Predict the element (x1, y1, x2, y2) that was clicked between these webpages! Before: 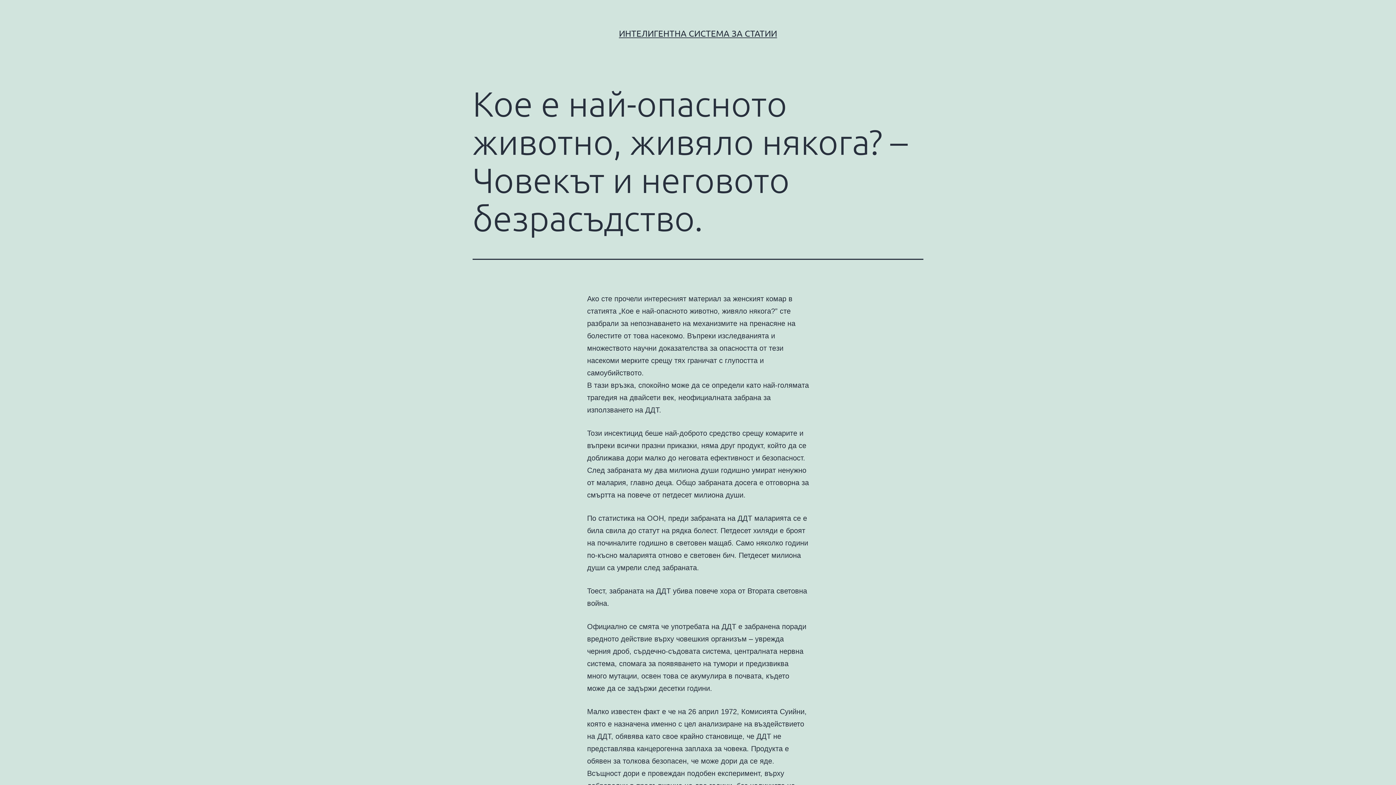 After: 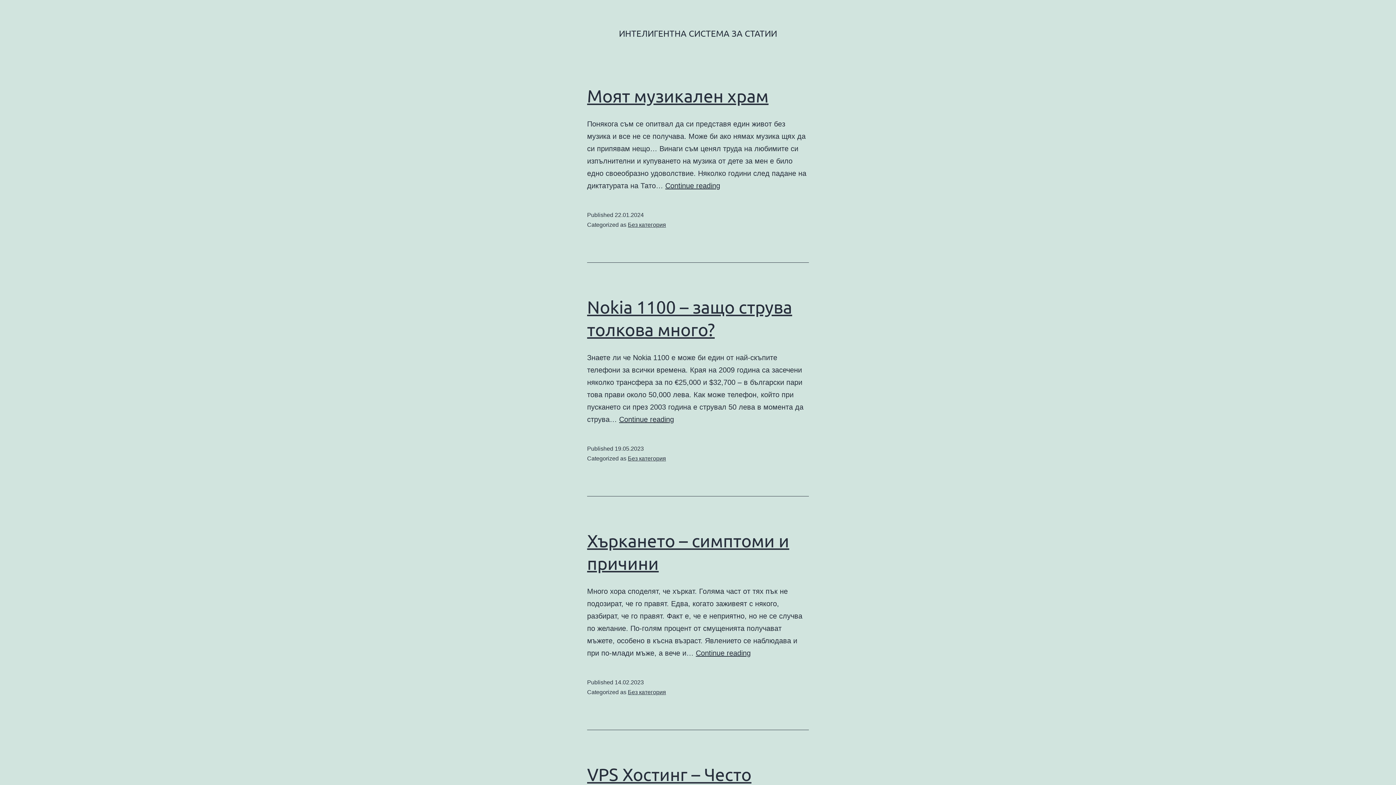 Action: bbox: (619, 28, 777, 38) label: ИНТЕЛИГЕНТНА СИСТЕМА ЗА СТАТИИ